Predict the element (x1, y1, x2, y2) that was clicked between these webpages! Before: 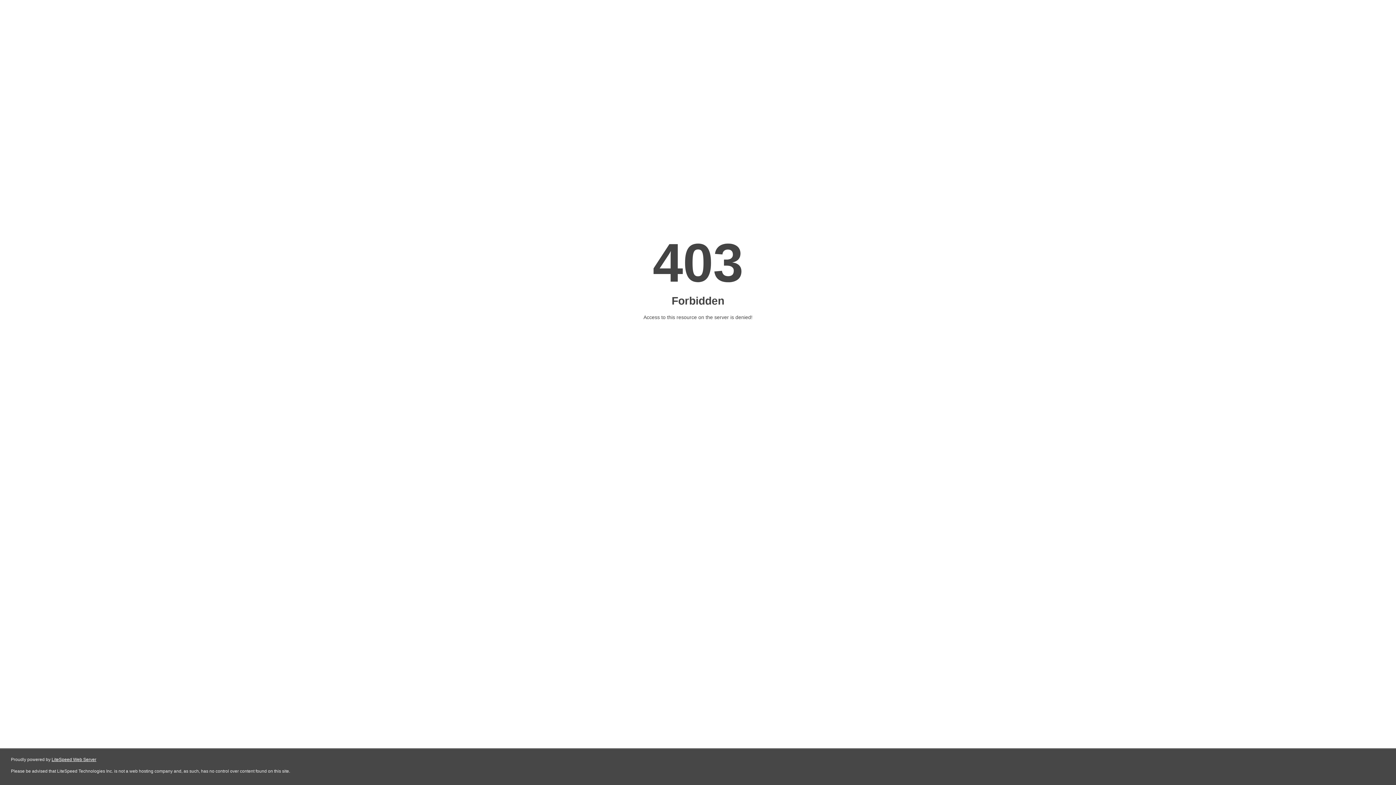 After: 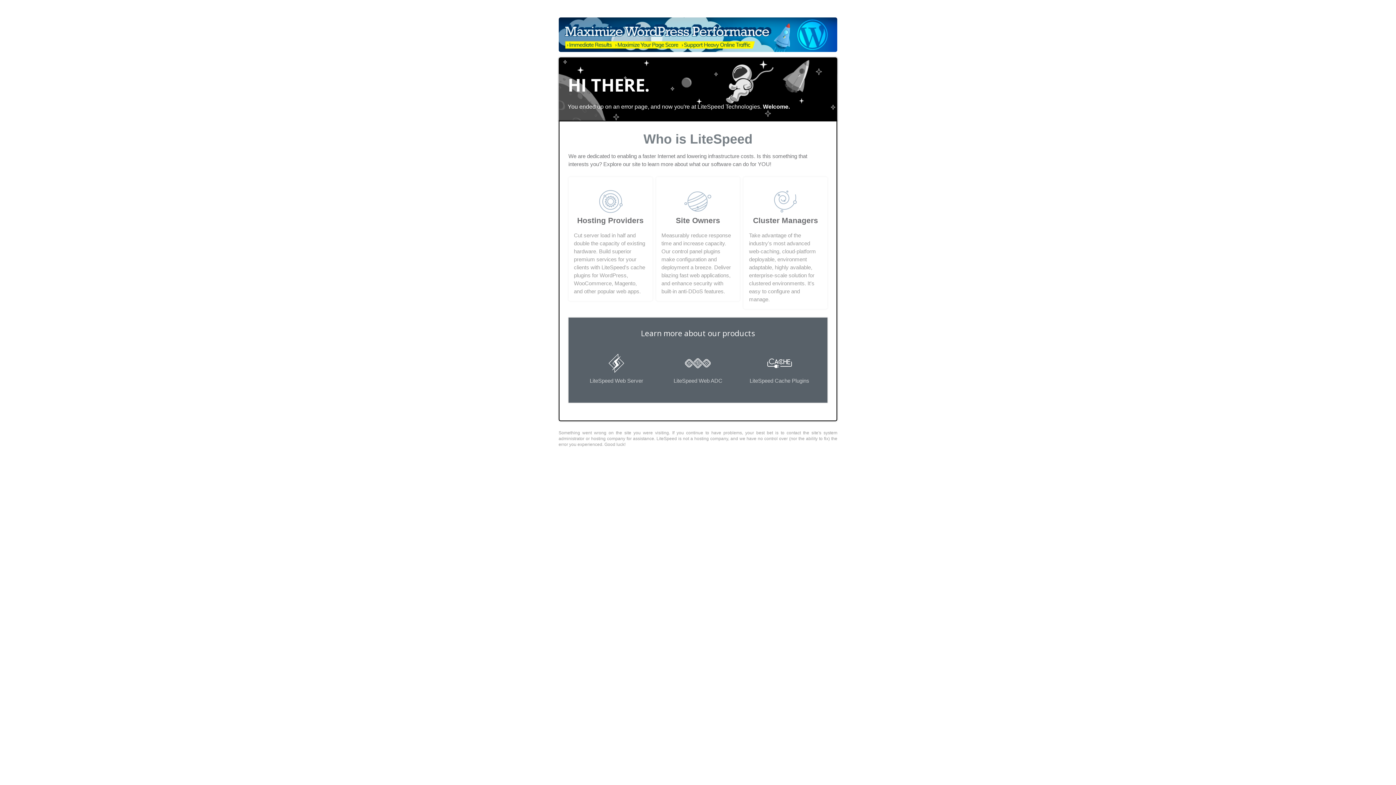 Action: label: LiteSpeed Web Server bbox: (51, 757, 96, 762)